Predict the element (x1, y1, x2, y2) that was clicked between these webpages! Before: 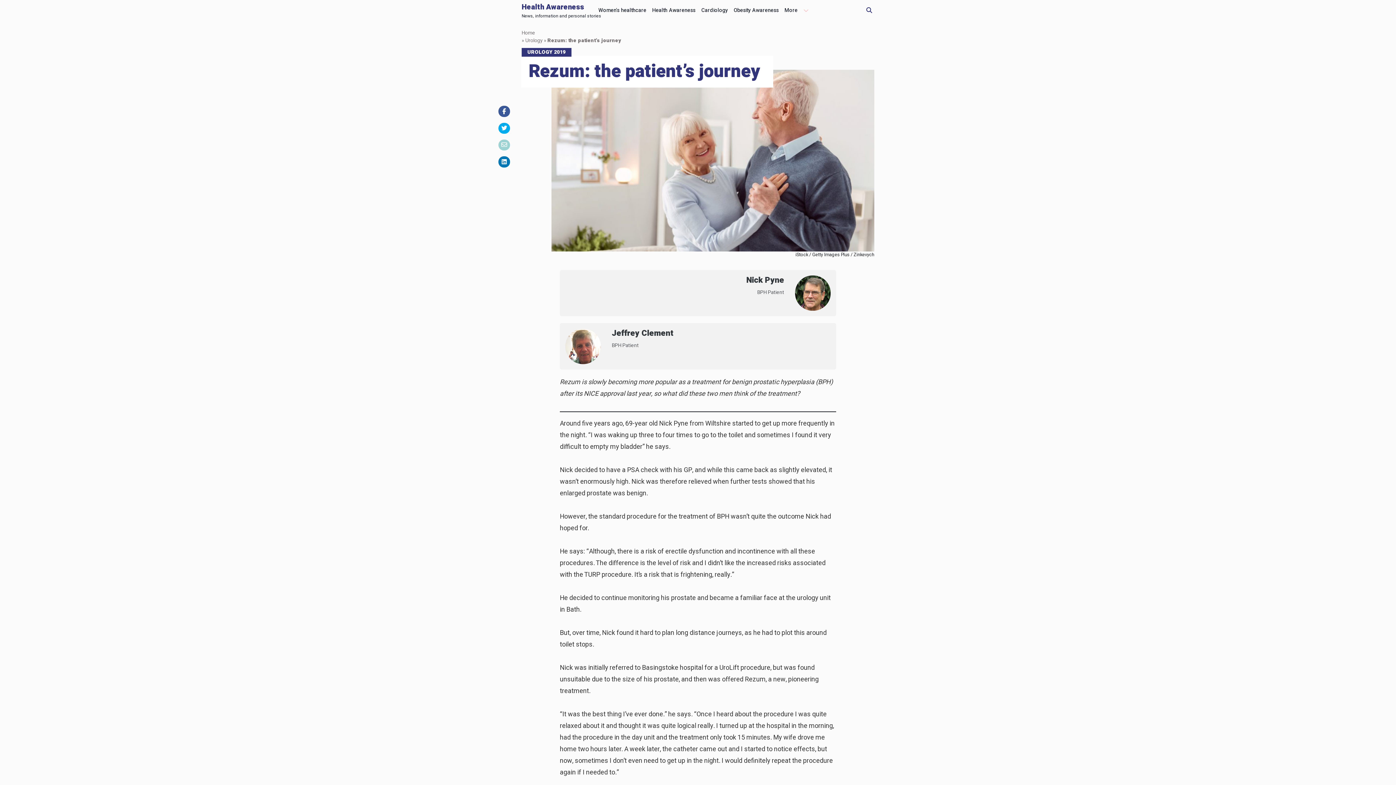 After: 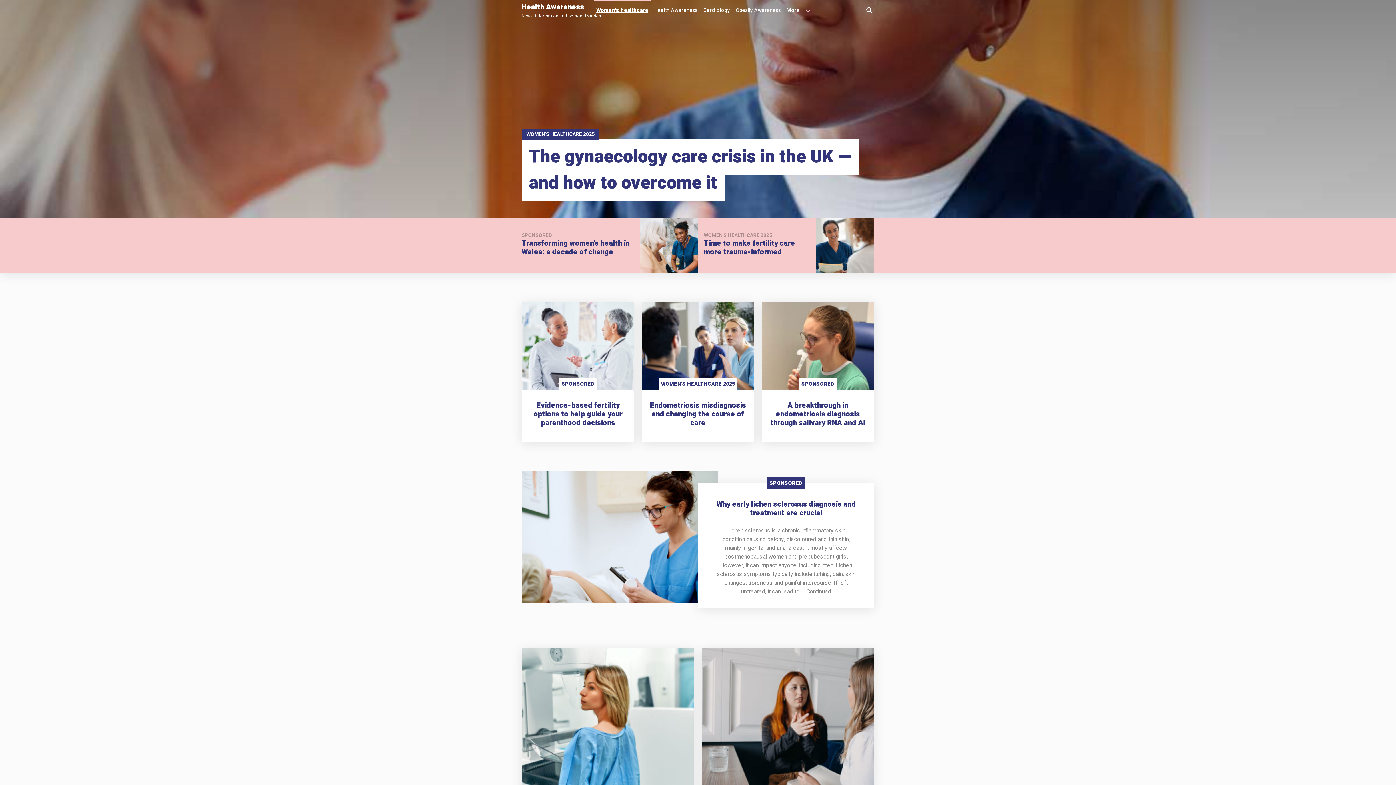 Action: label: Women's healthcare bbox: (595, 0, 649, 17)